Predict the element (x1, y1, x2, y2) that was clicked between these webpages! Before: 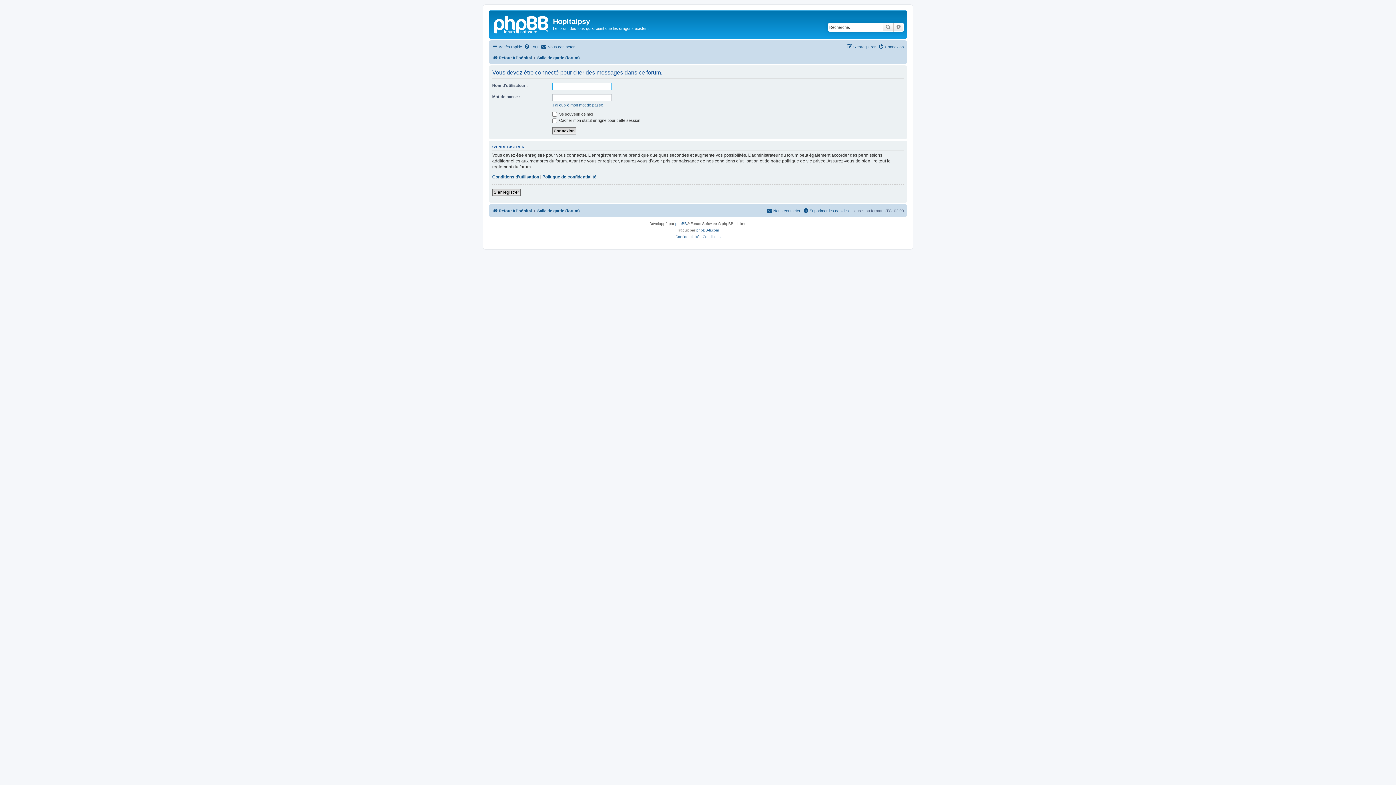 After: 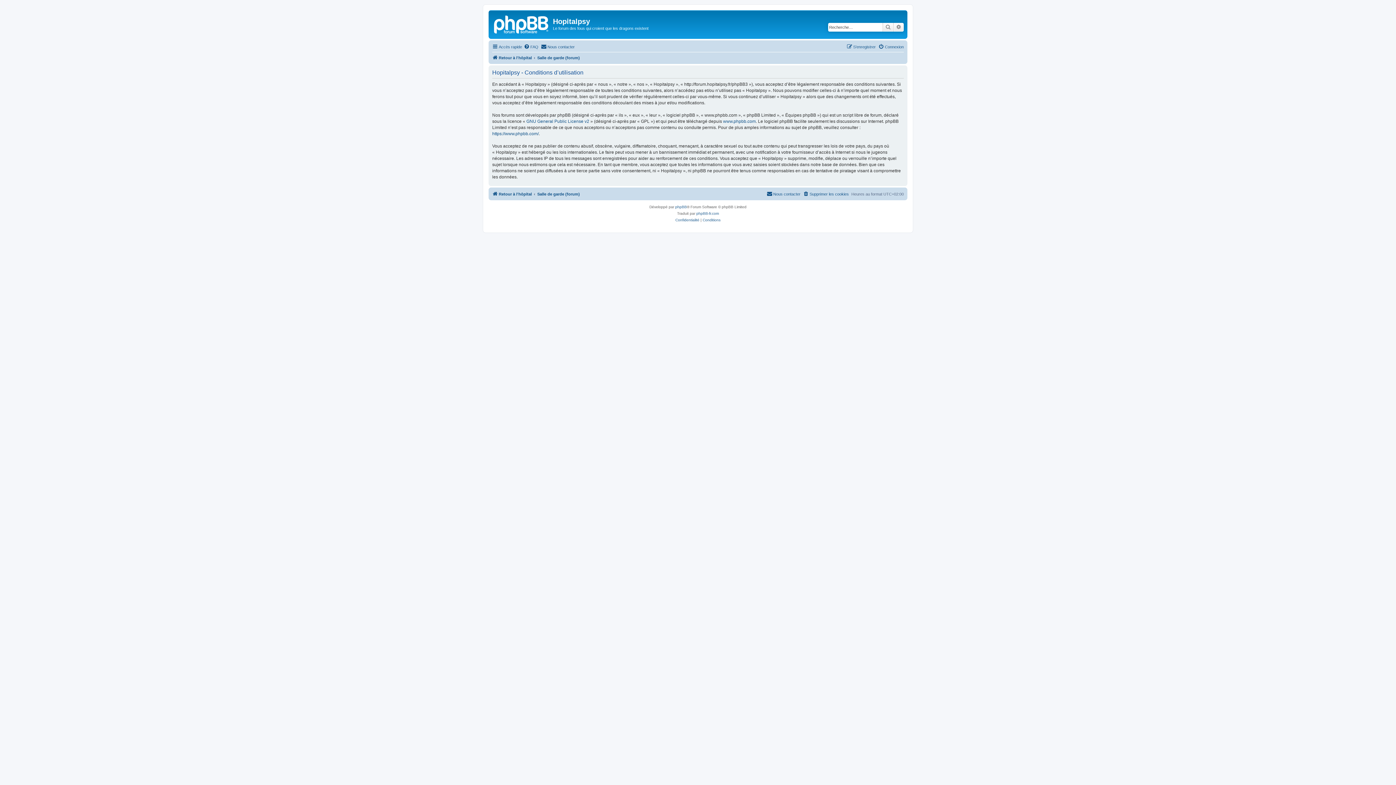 Action: bbox: (492, 174, 539, 180) label: Conditions d’utilisation